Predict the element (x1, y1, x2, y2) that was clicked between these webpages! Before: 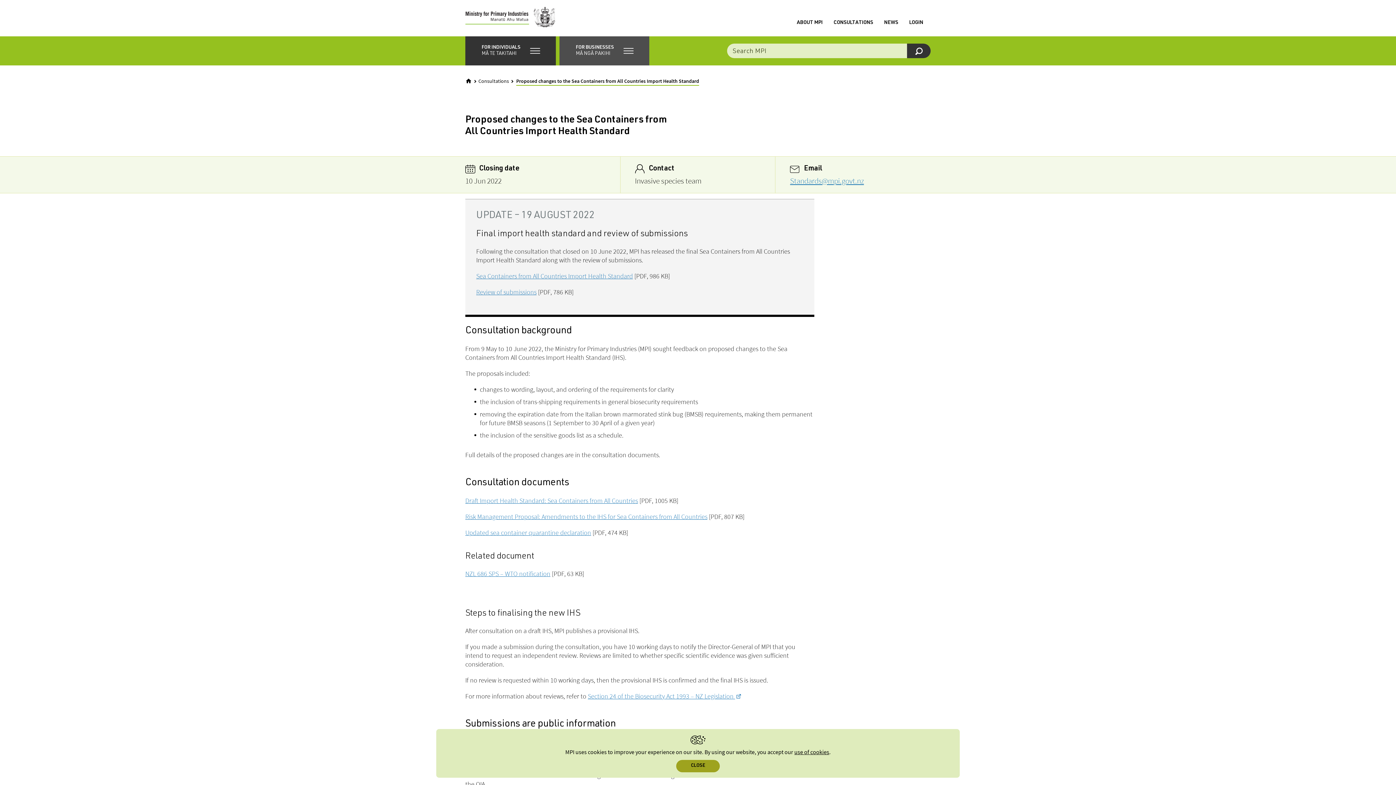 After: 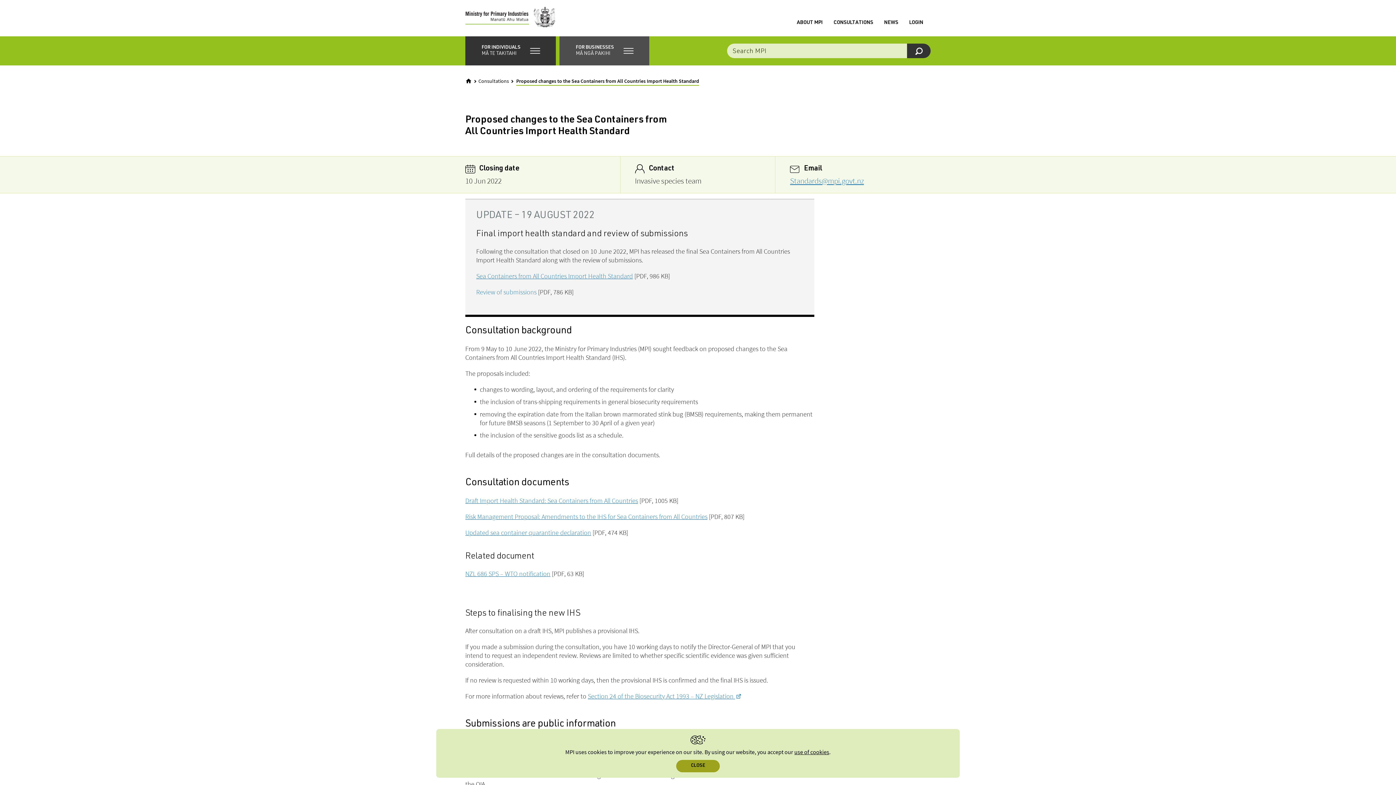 Action: bbox: (476, 287, 538, 296) label: Review of submissions 